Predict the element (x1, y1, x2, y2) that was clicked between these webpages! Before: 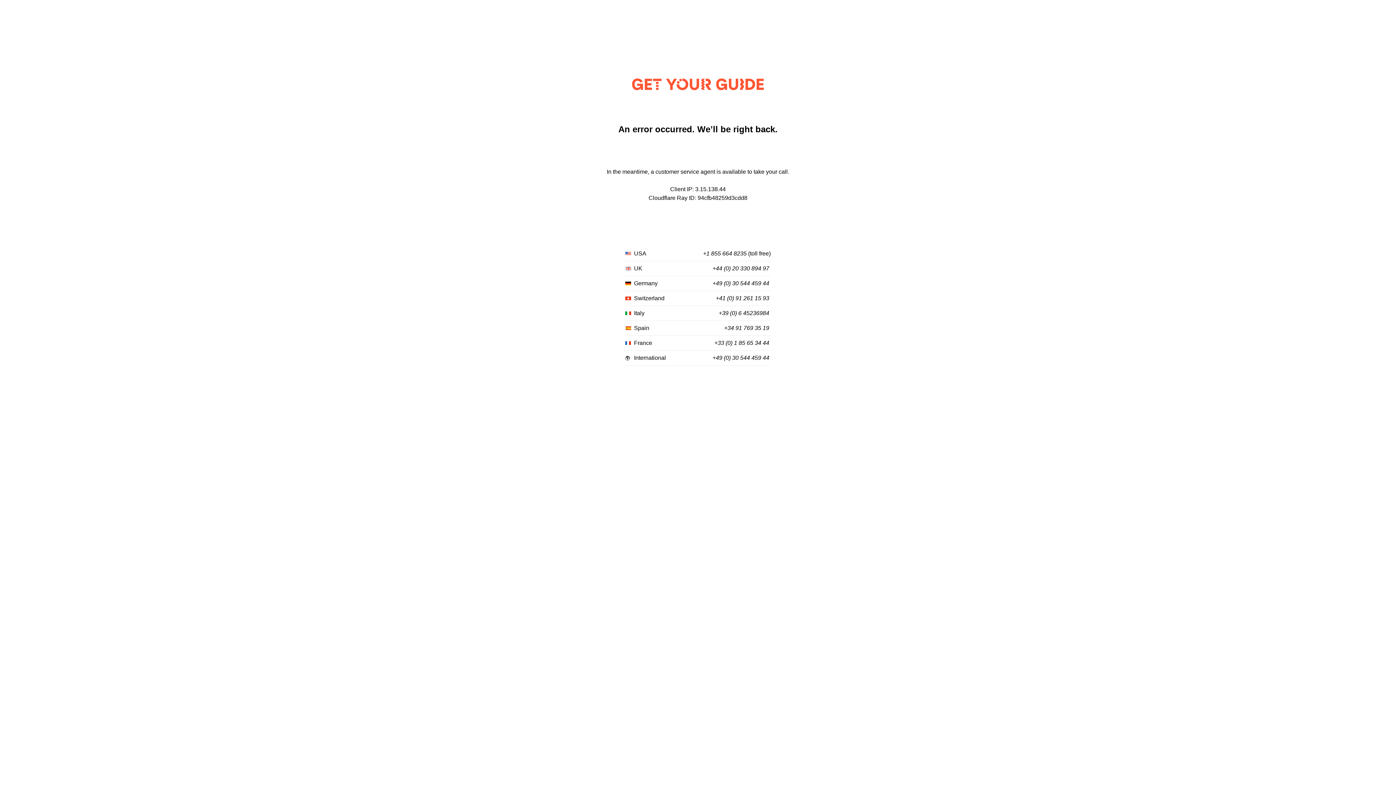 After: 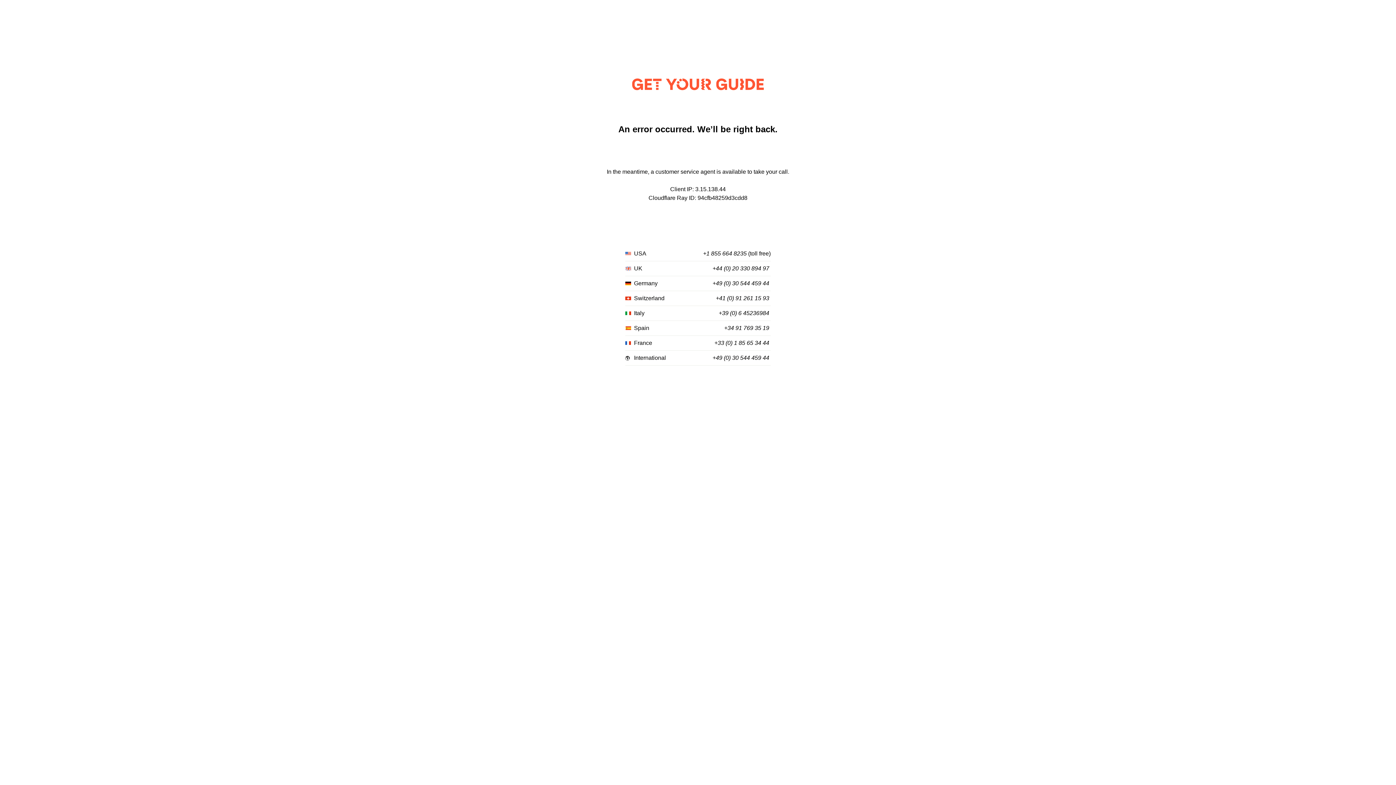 Action: label: +44 (0) 20 330 894 97 bbox: (712, 265, 769, 272)